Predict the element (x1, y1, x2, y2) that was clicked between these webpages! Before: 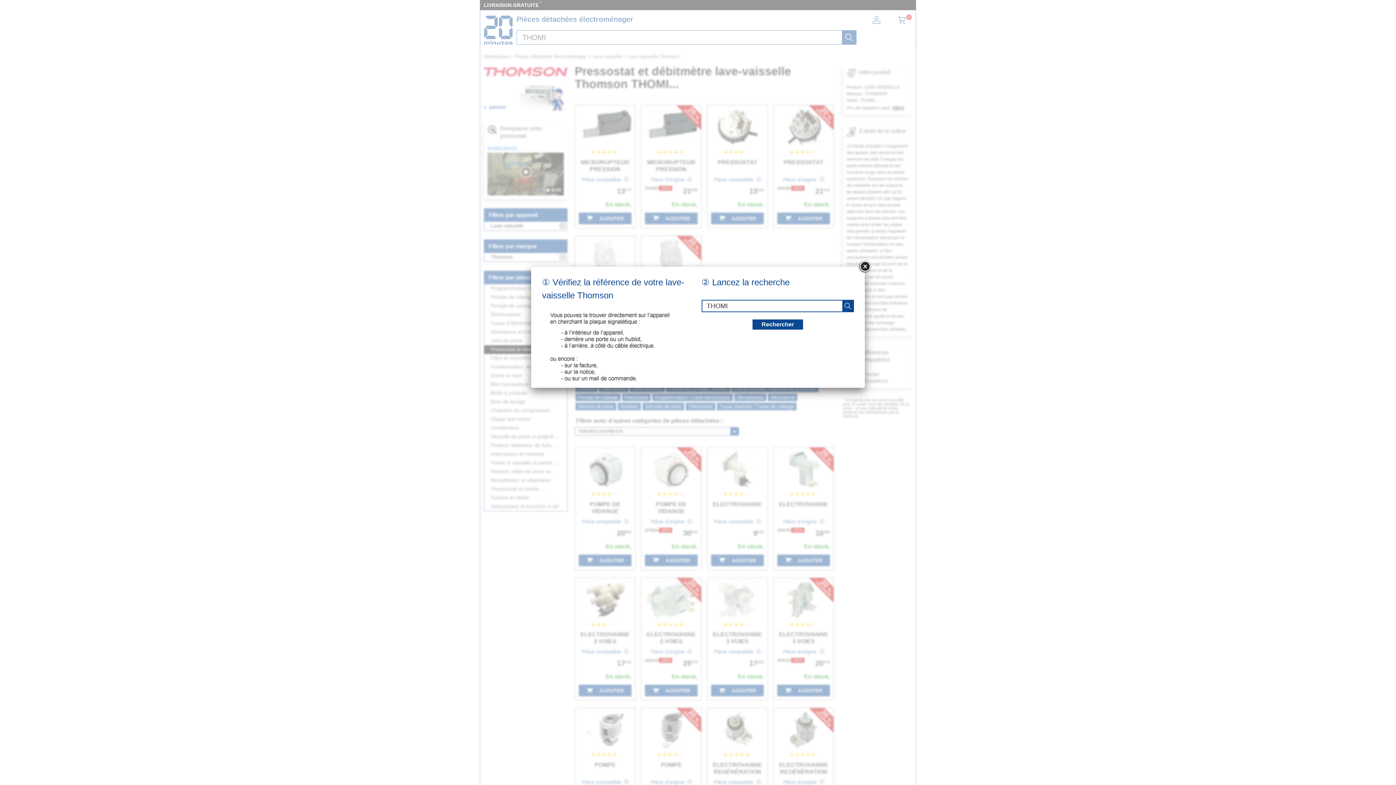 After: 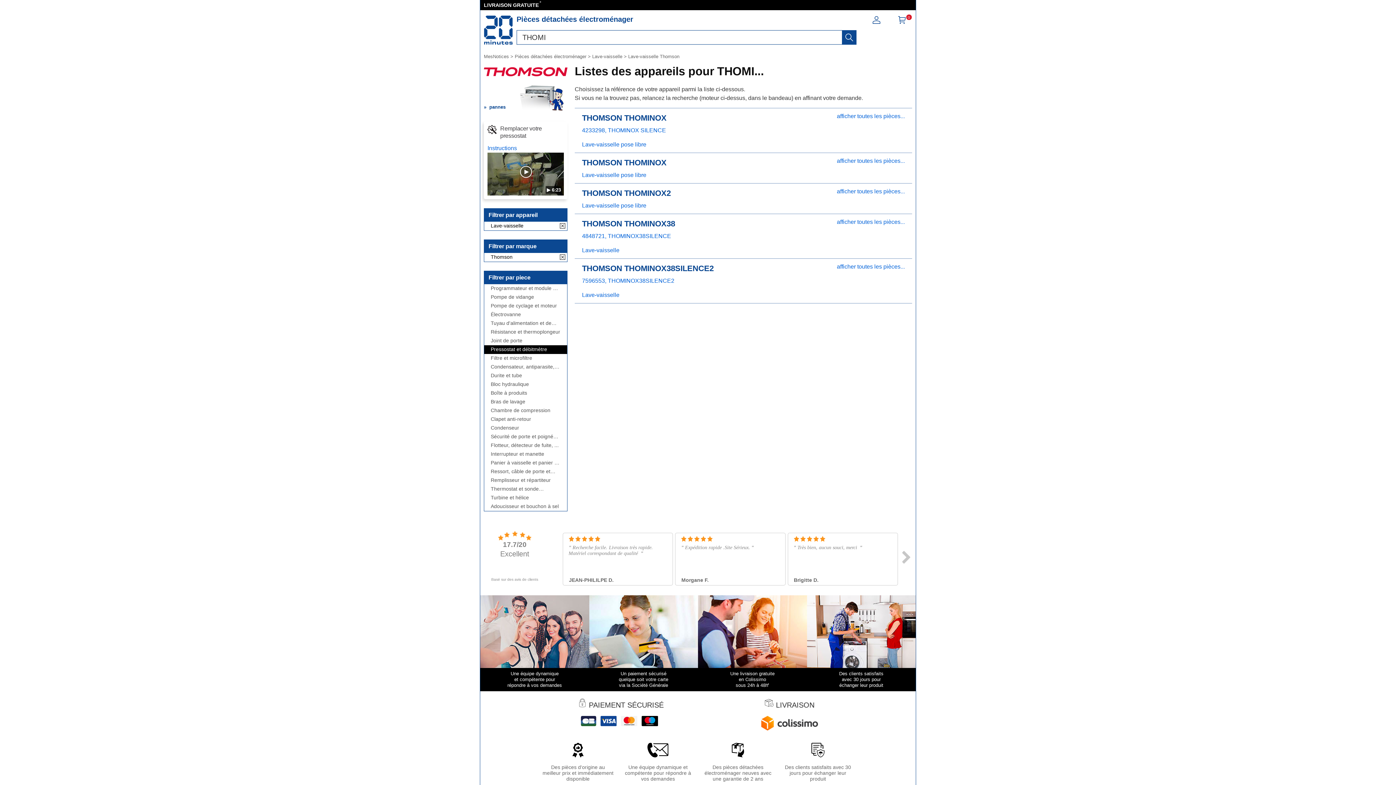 Action: label: recherche bbox: (842, 300, 853, 311)